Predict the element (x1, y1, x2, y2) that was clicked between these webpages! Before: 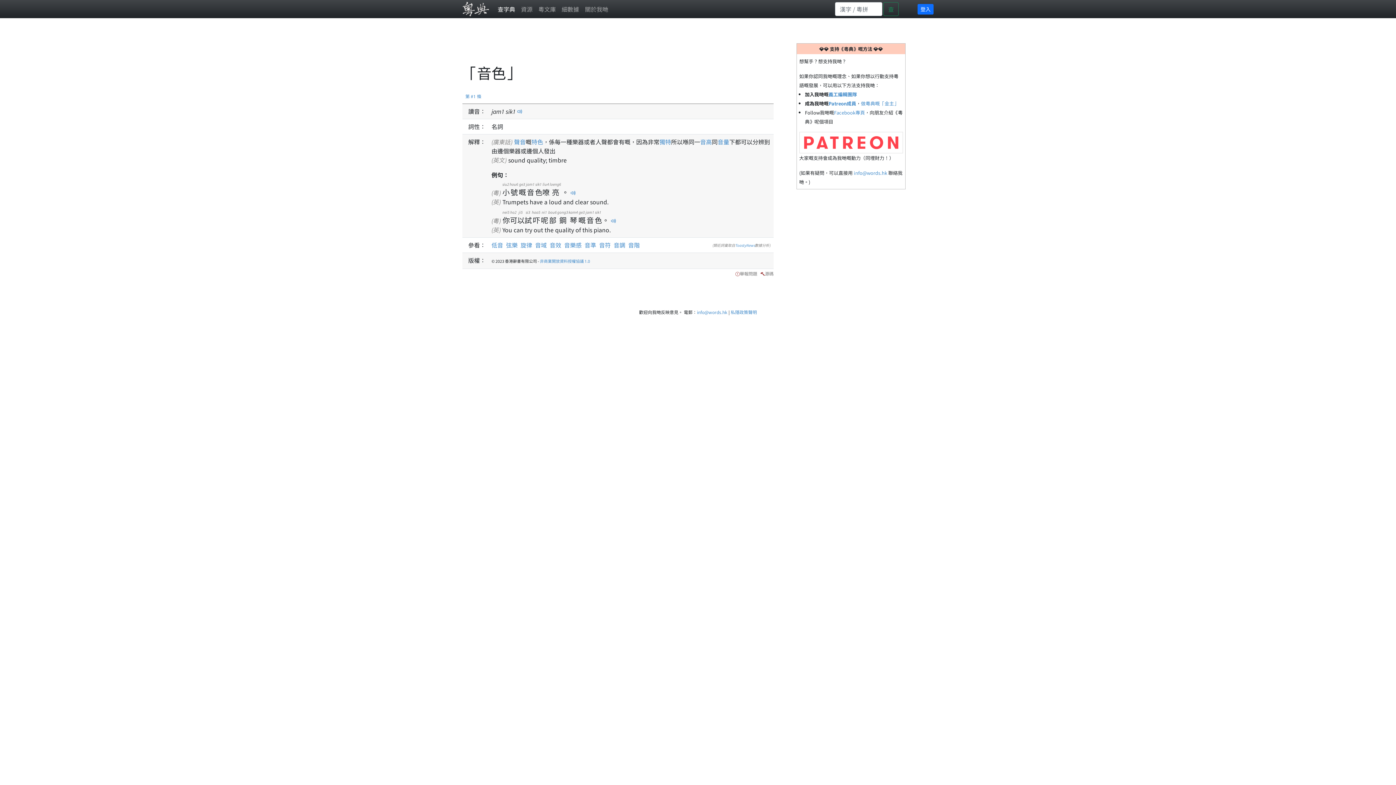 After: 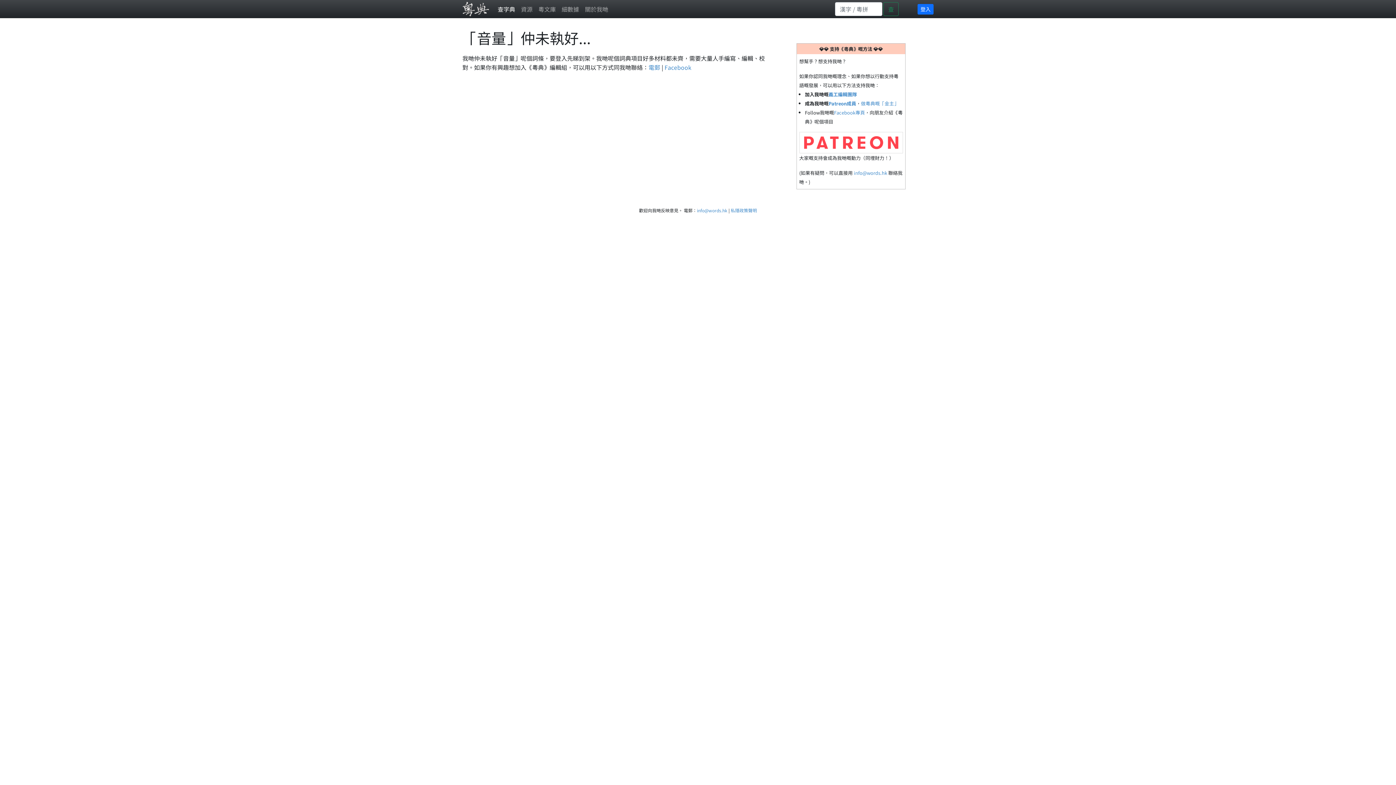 Action: bbox: (717, 137, 729, 146) label: 音量